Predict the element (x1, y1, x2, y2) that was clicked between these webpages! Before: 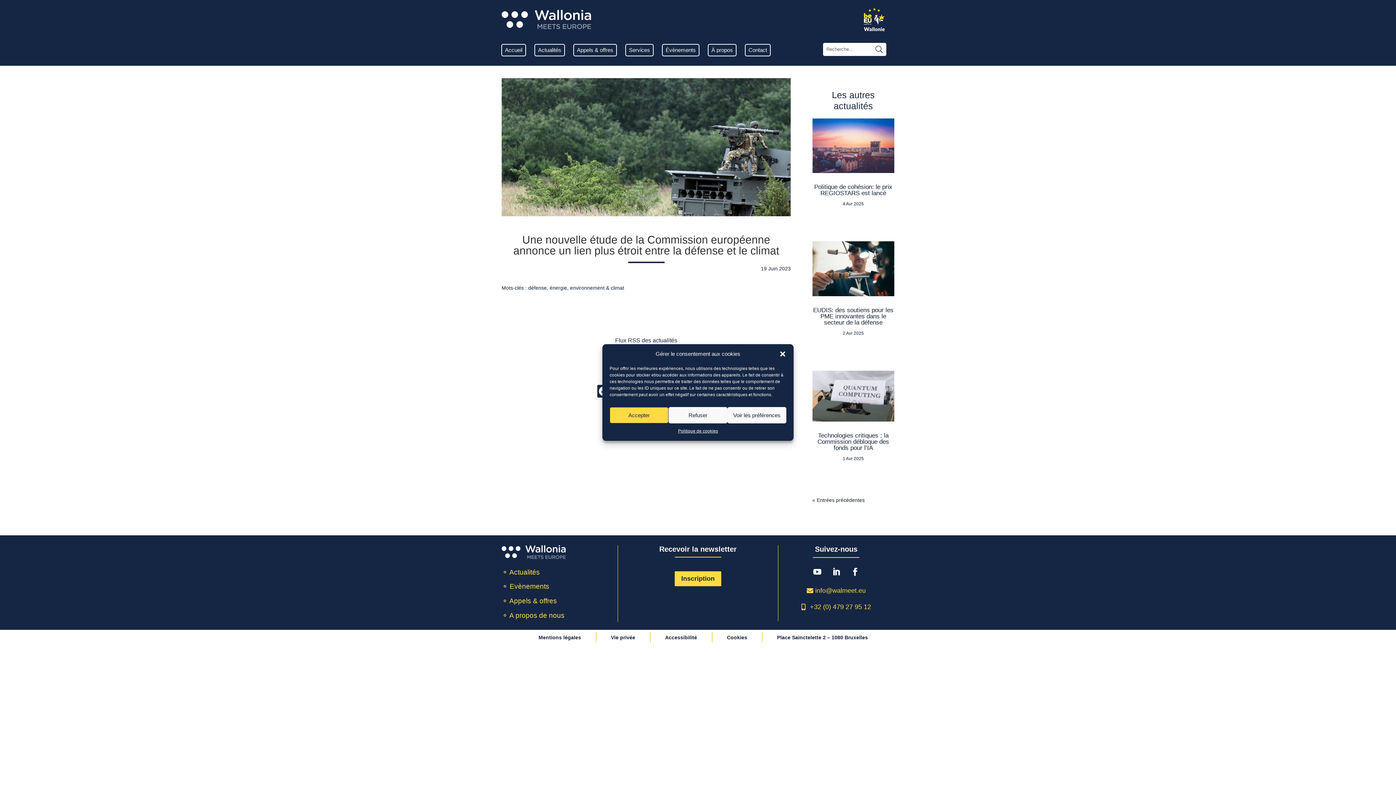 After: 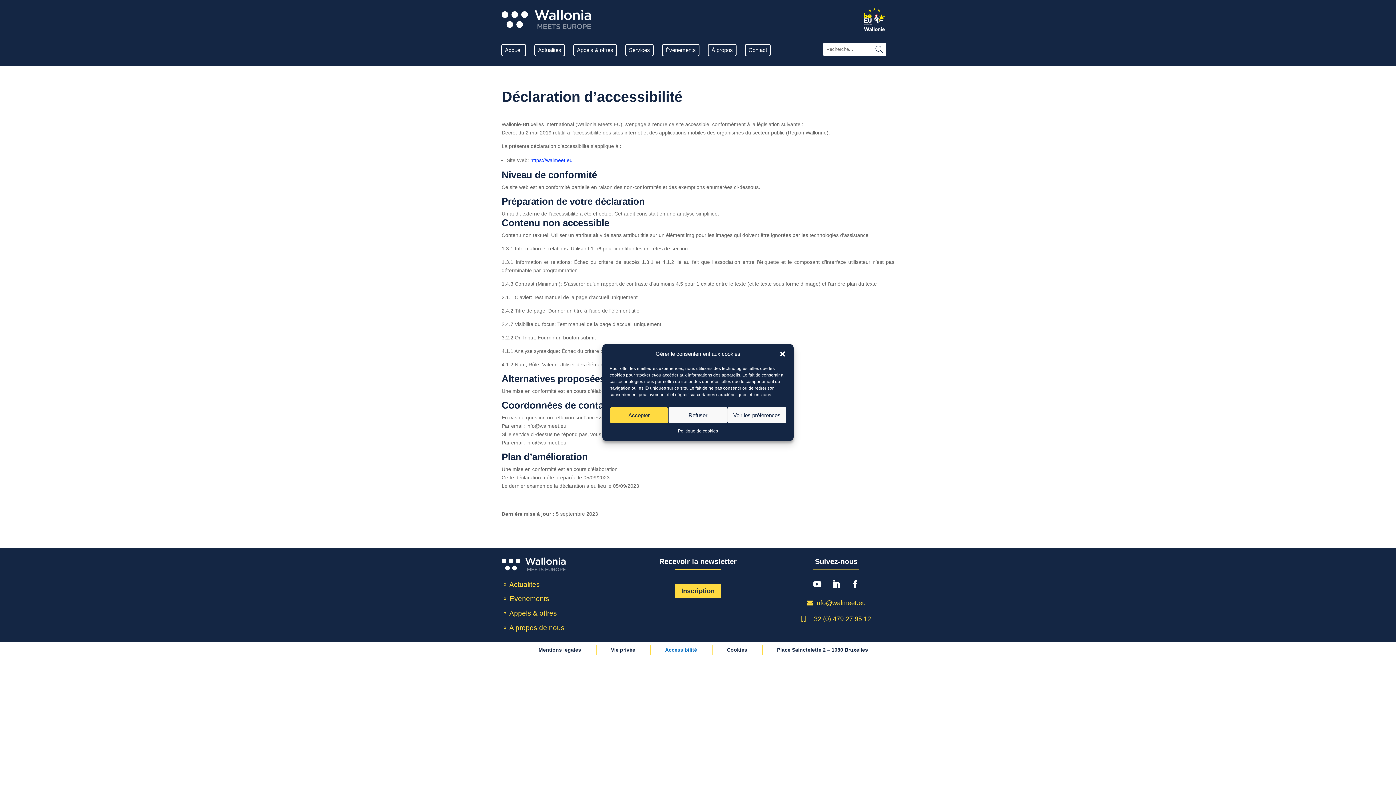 Action: label: Accessibilité bbox: (665, 635, 697, 642)